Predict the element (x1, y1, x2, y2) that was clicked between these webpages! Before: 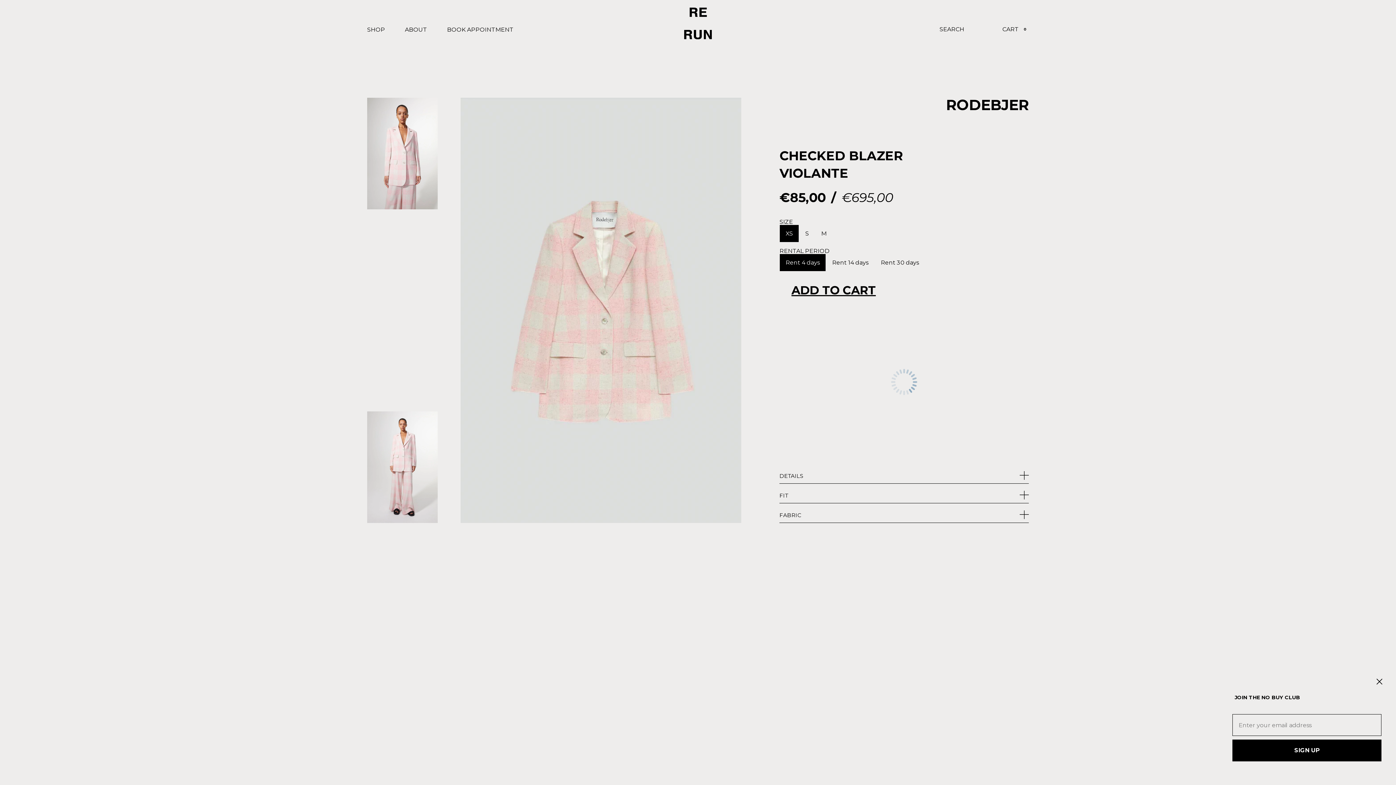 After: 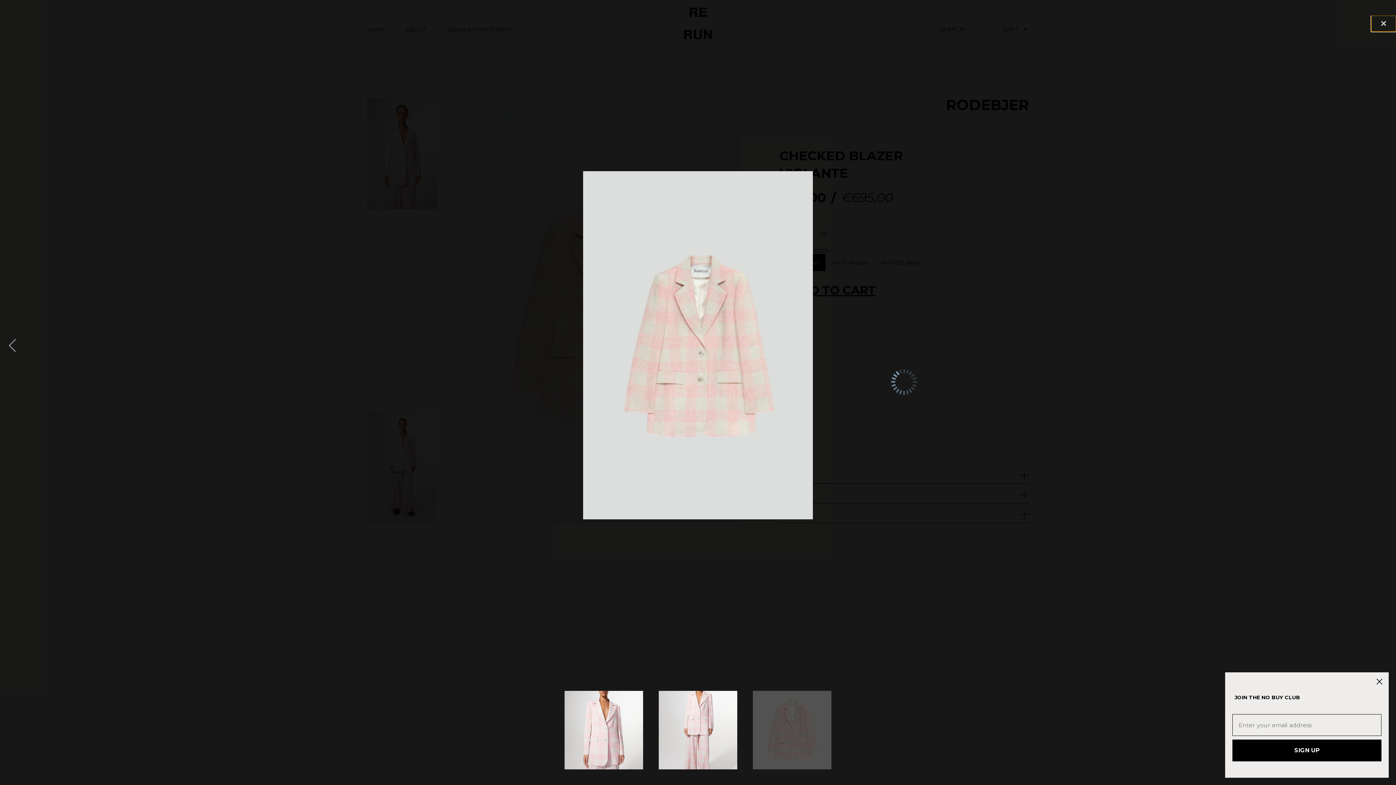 Action: label: open lightbox bbox: (460, 97, 741, 523)